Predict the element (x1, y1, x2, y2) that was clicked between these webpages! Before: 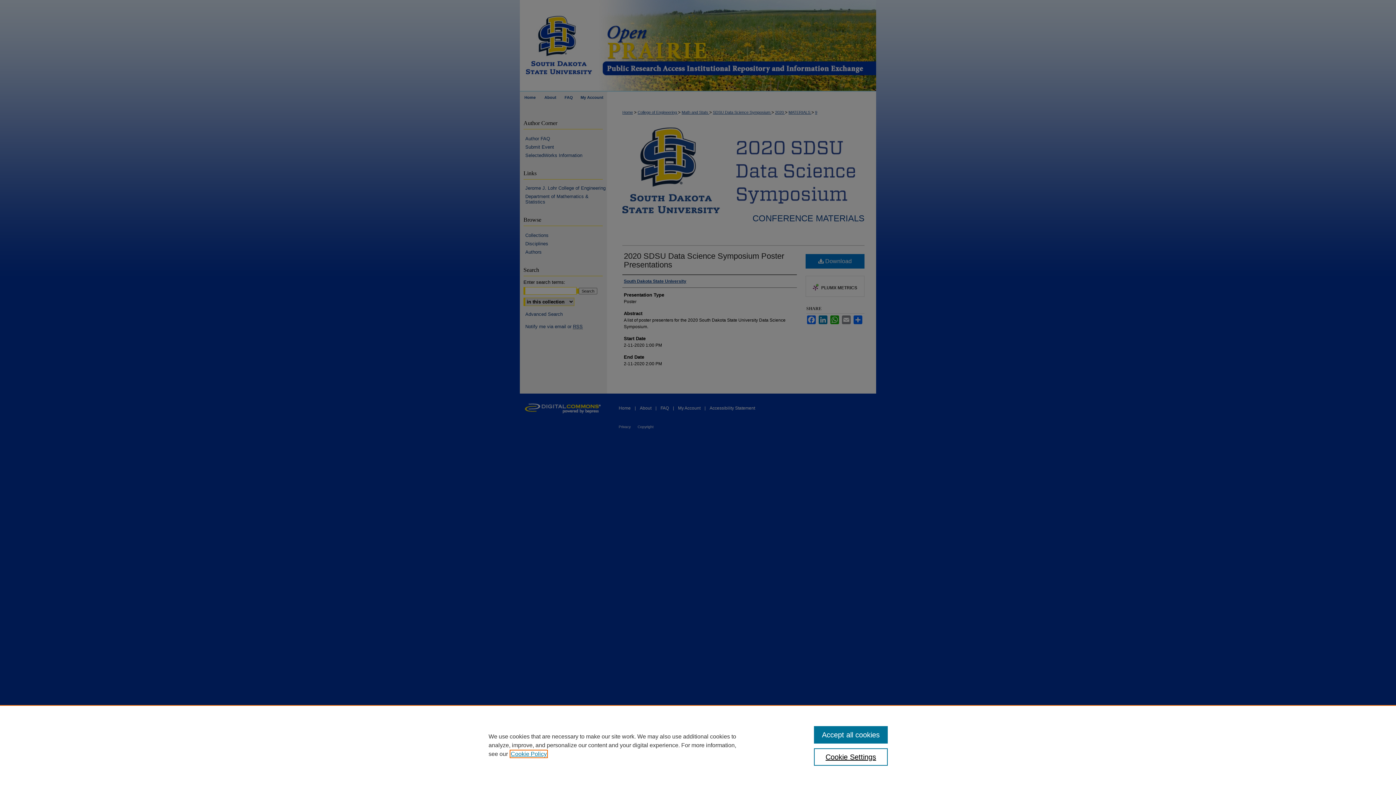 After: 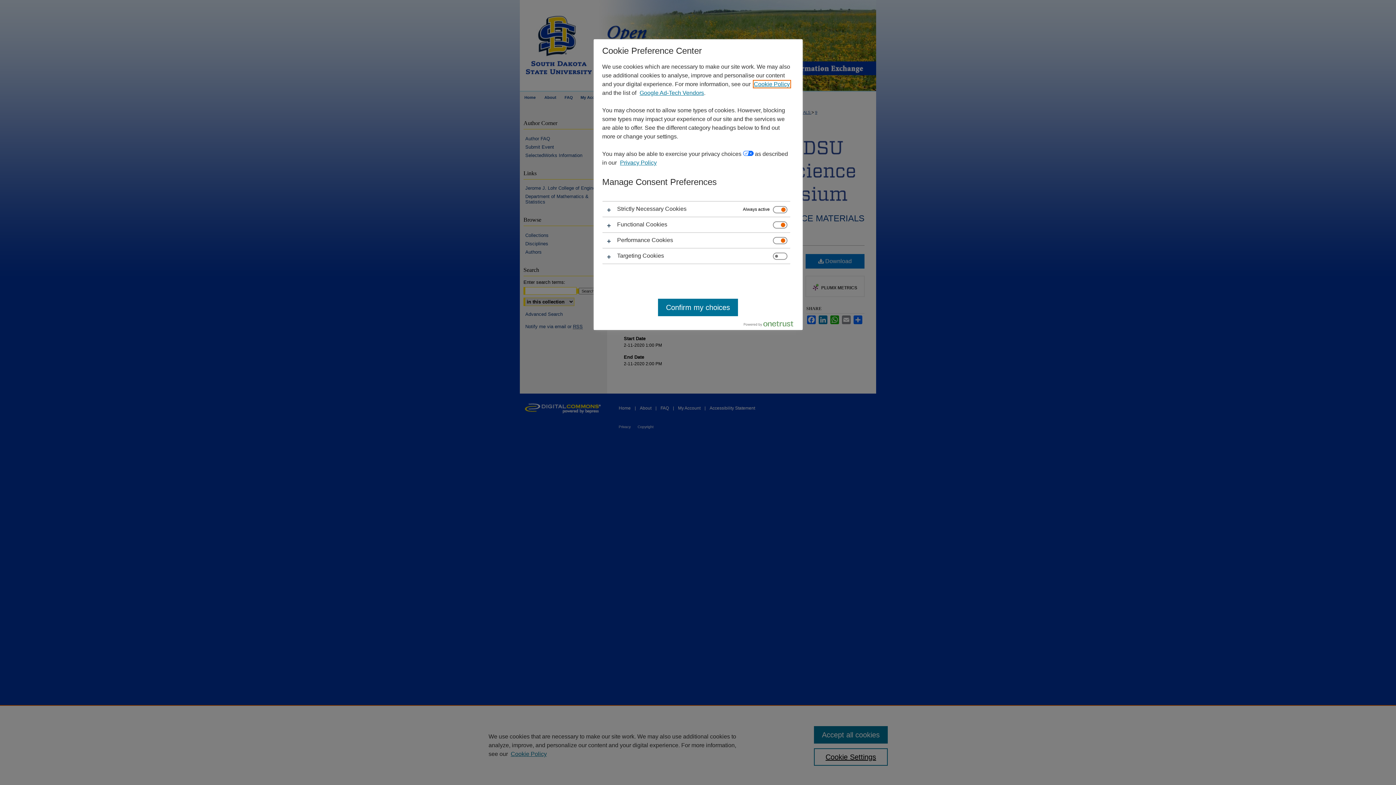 Action: label: Cookie Settings bbox: (814, 748, 887, 766)